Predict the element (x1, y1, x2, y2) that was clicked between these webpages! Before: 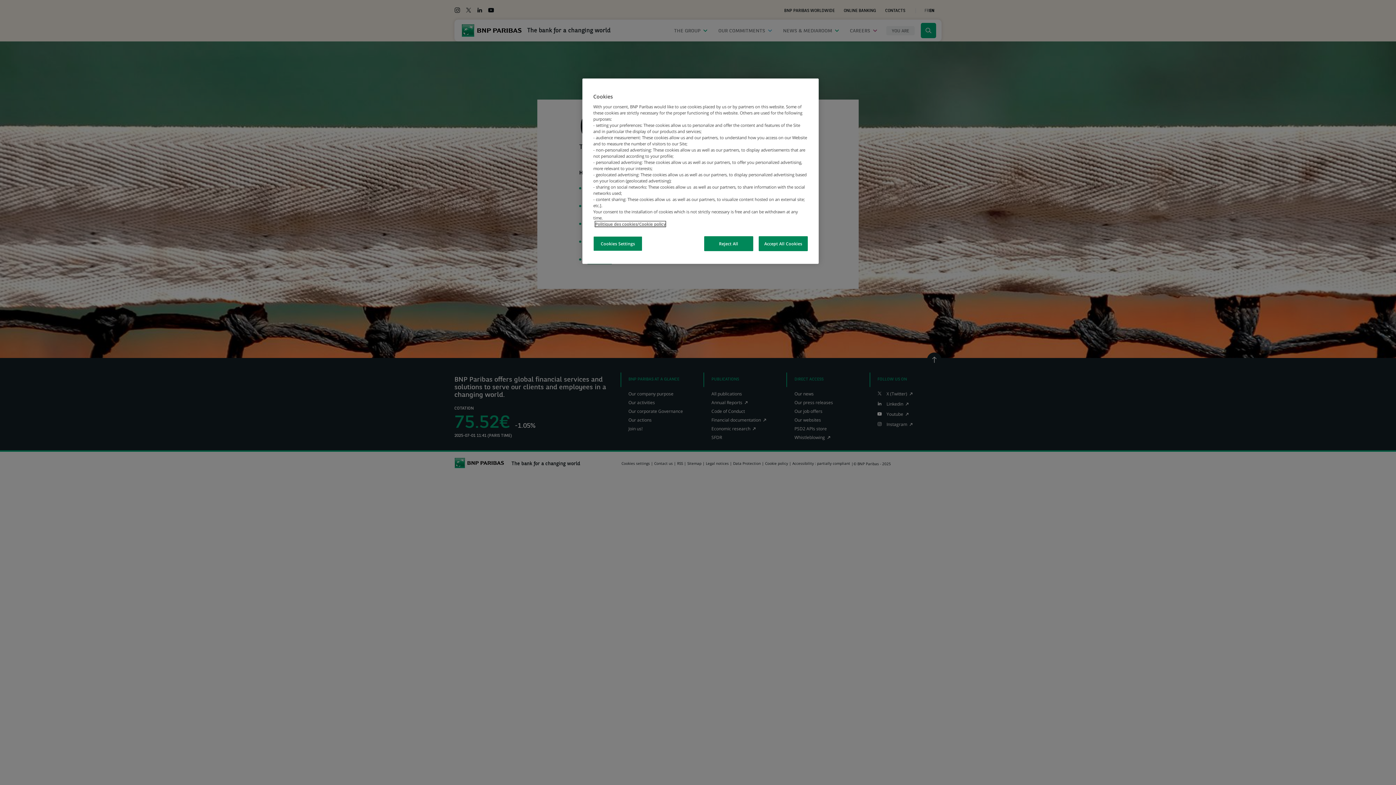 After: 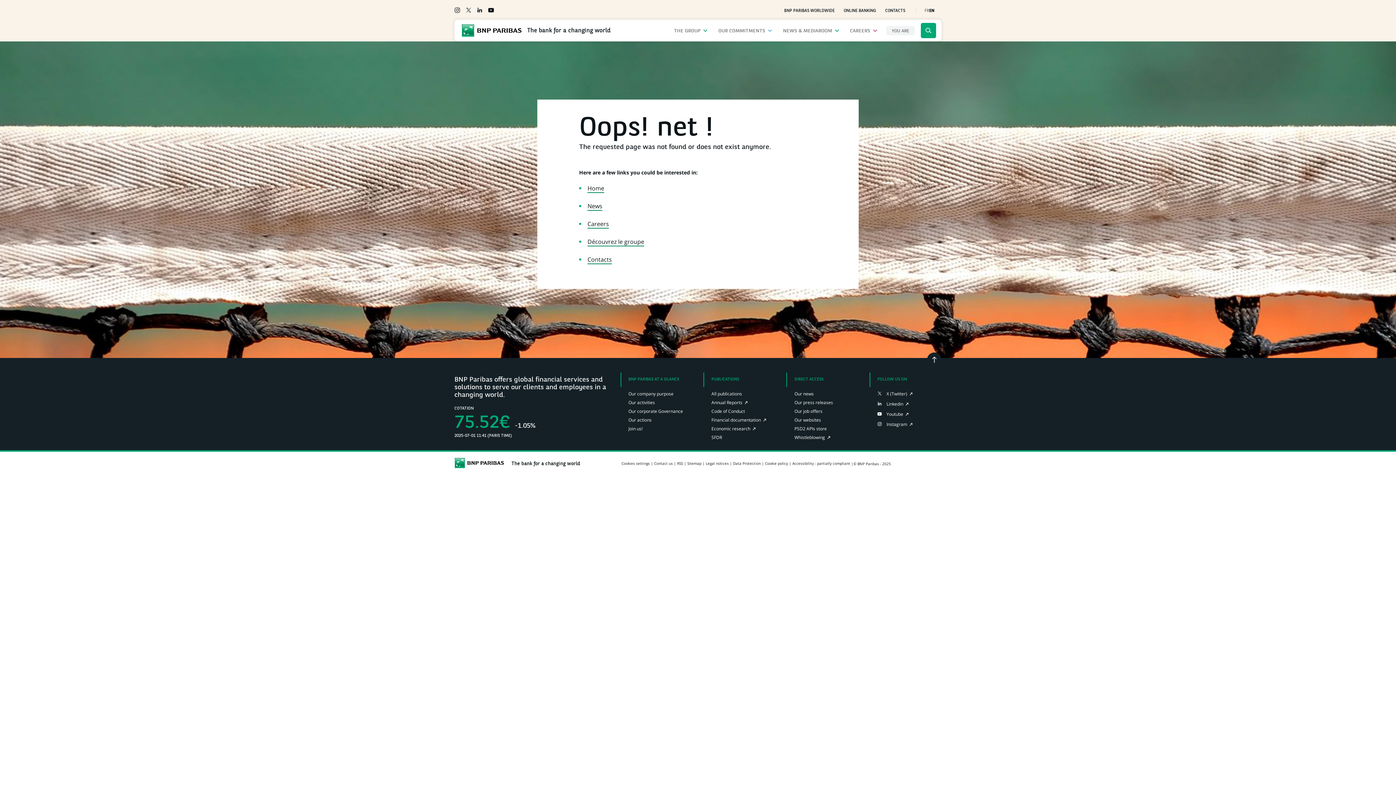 Action: bbox: (758, 236, 808, 251) label: Accept All Cookies